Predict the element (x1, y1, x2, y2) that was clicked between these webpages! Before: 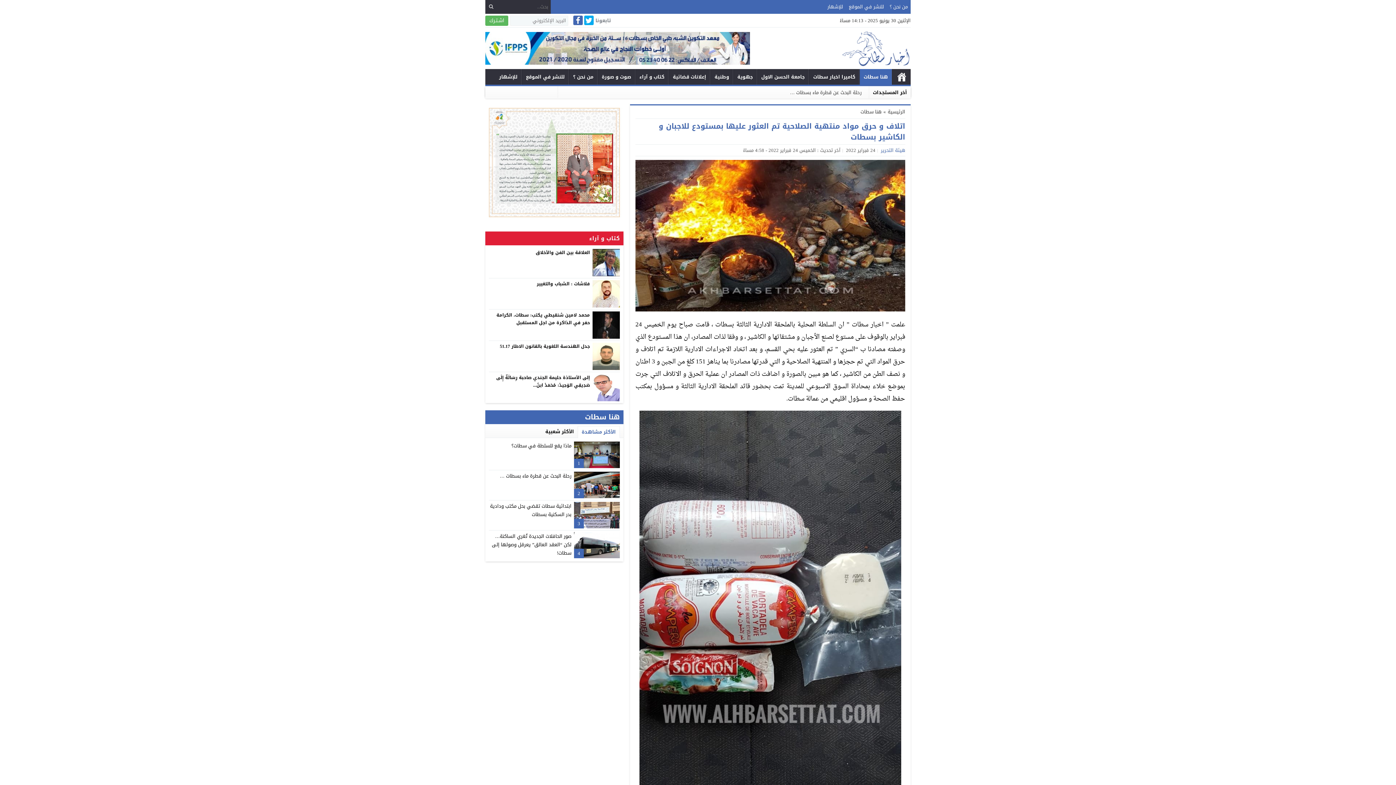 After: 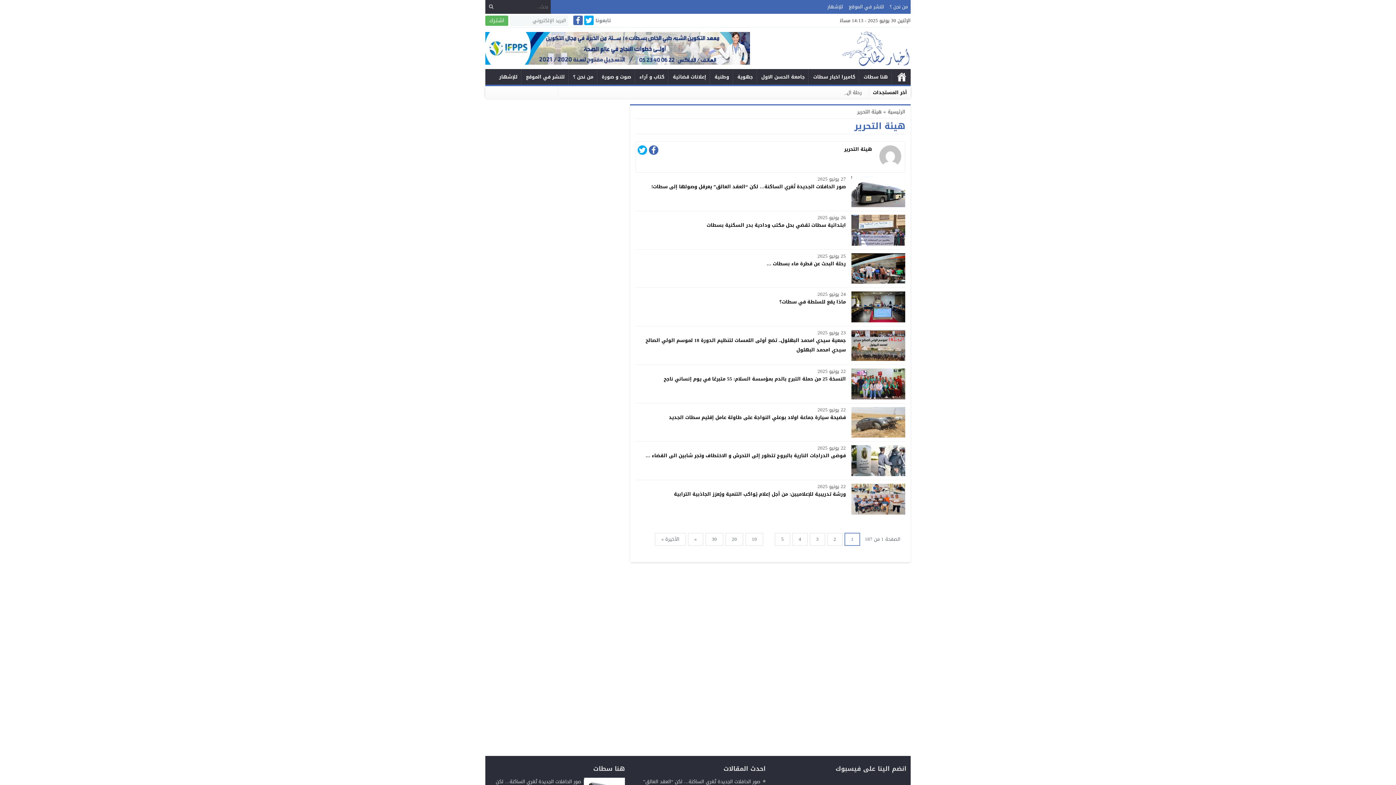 Action: bbox: (881, 145, 905, 154) label: هيئة التحرير